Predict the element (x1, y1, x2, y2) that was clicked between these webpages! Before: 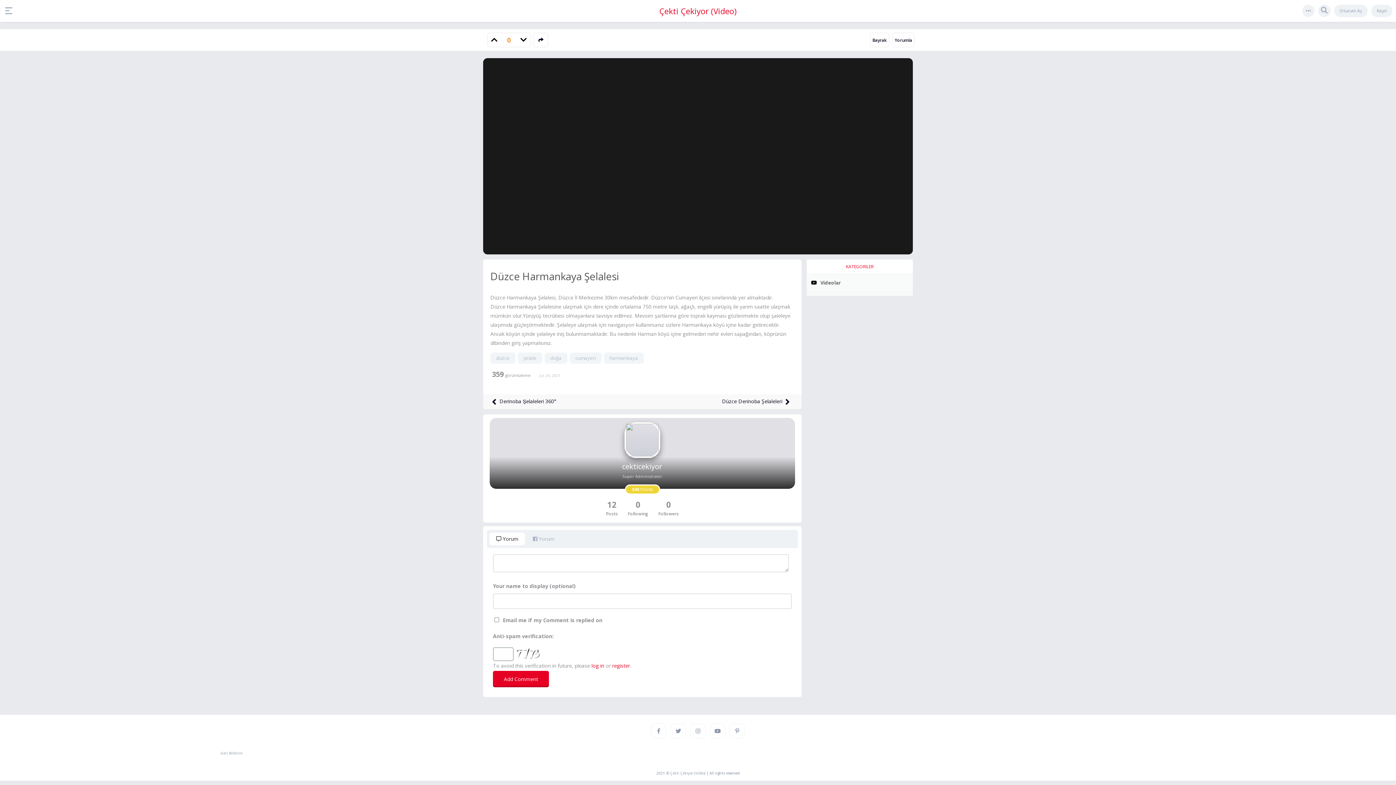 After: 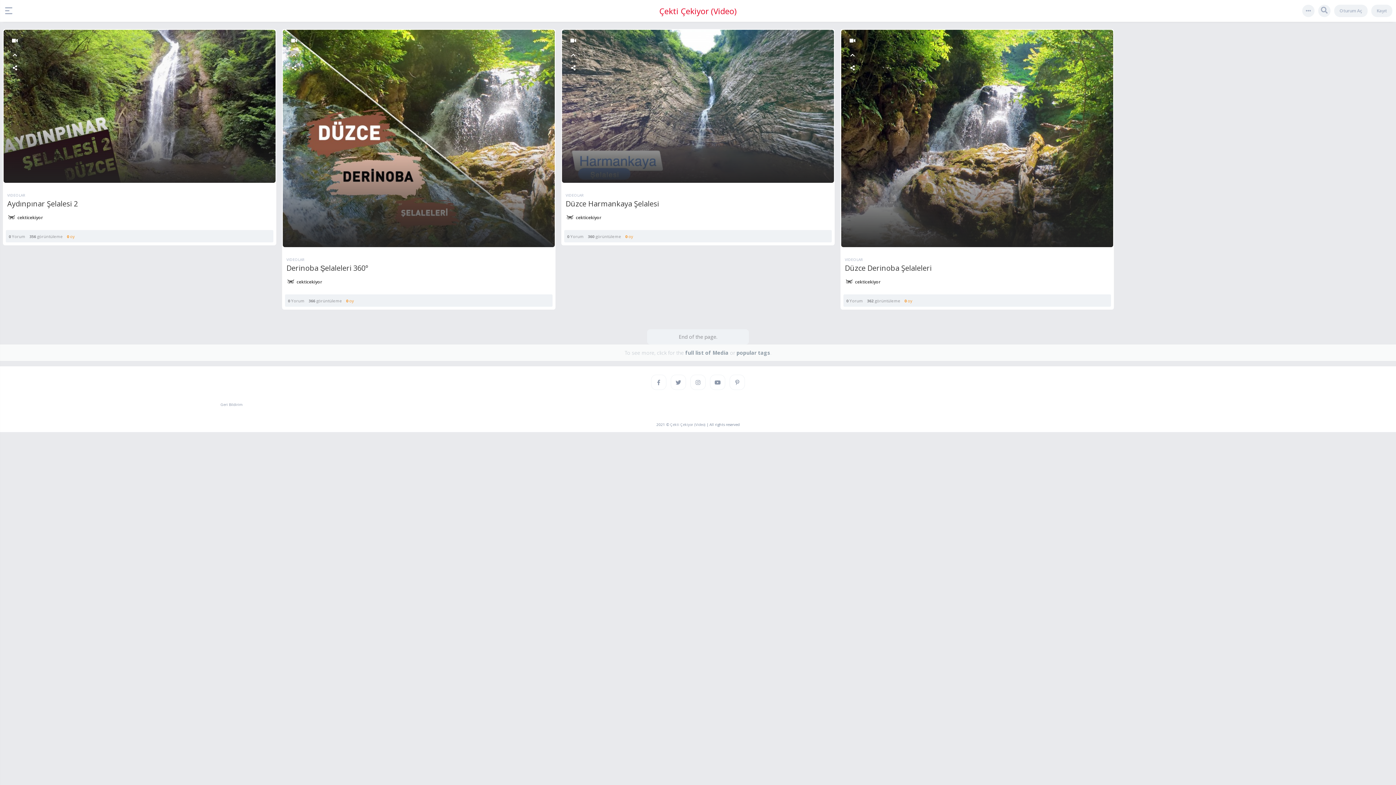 Action: label: şelale bbox: (517, 352, 542, 364)